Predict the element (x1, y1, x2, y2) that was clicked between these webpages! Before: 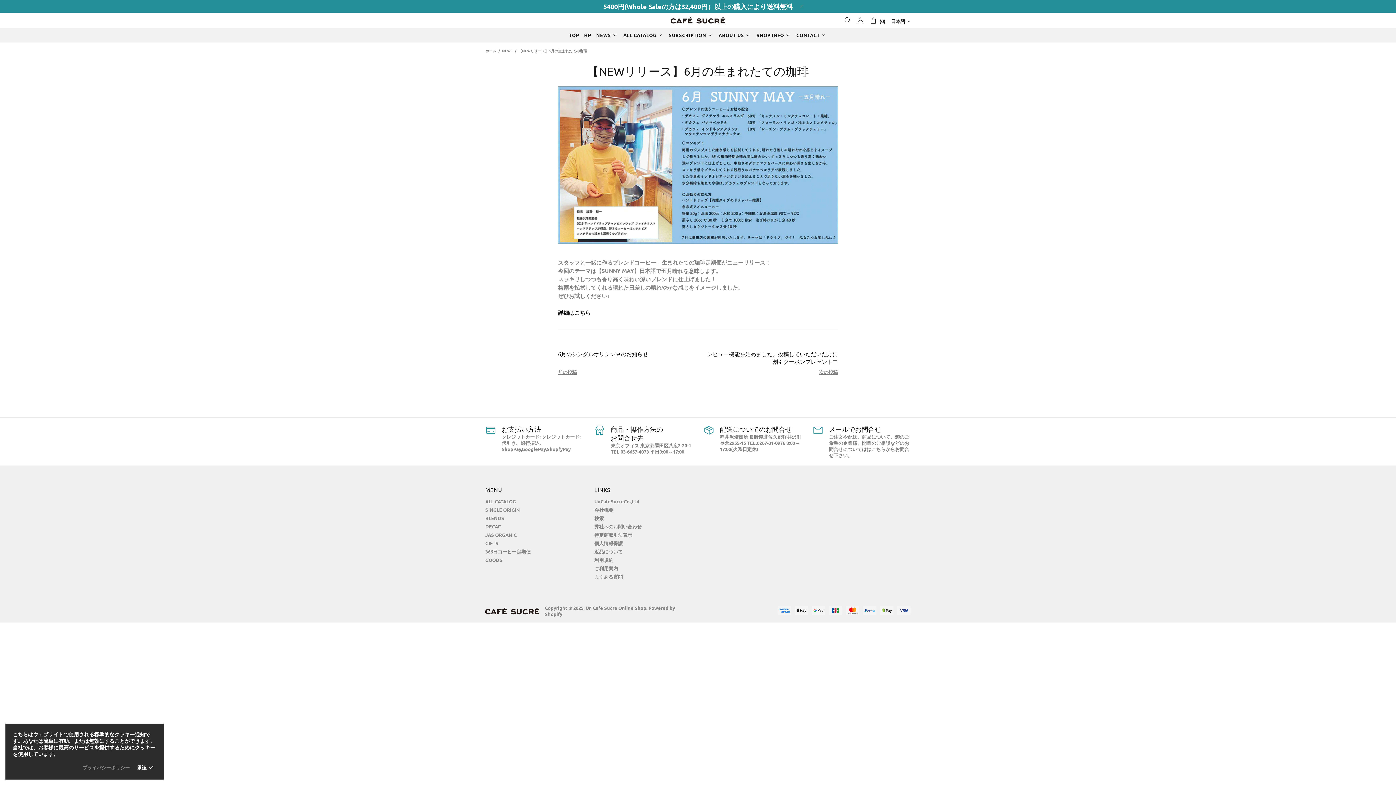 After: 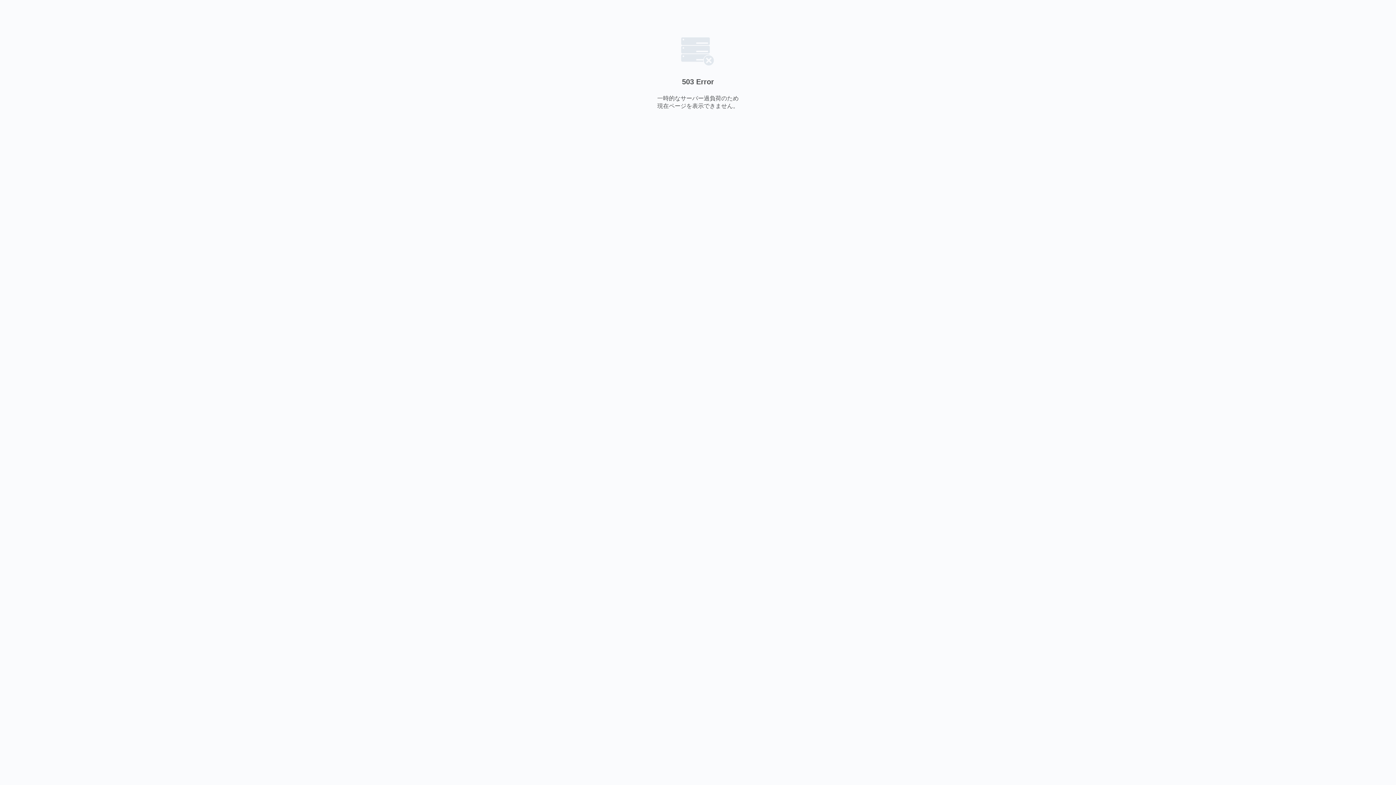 Action: label: HP bbox: (581, 28, 593, 42)